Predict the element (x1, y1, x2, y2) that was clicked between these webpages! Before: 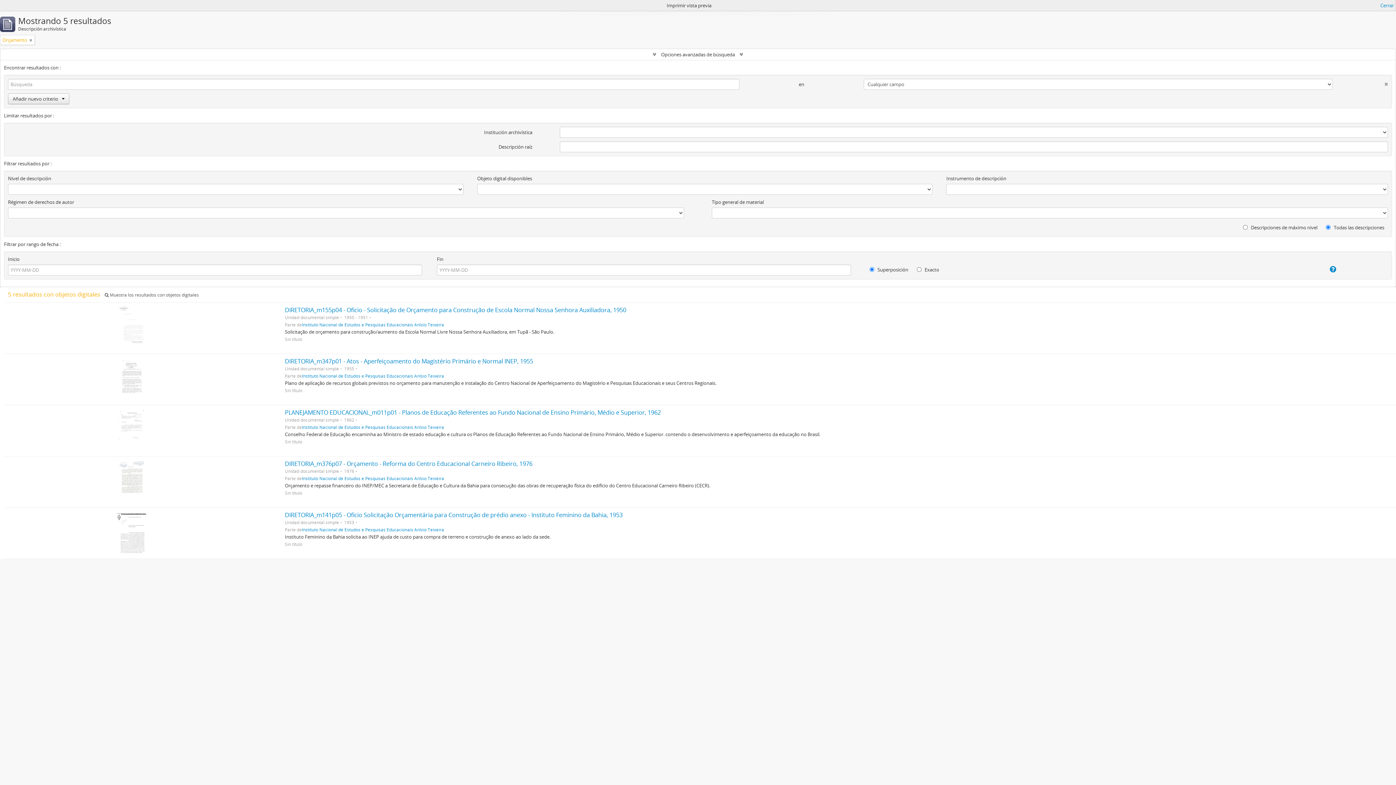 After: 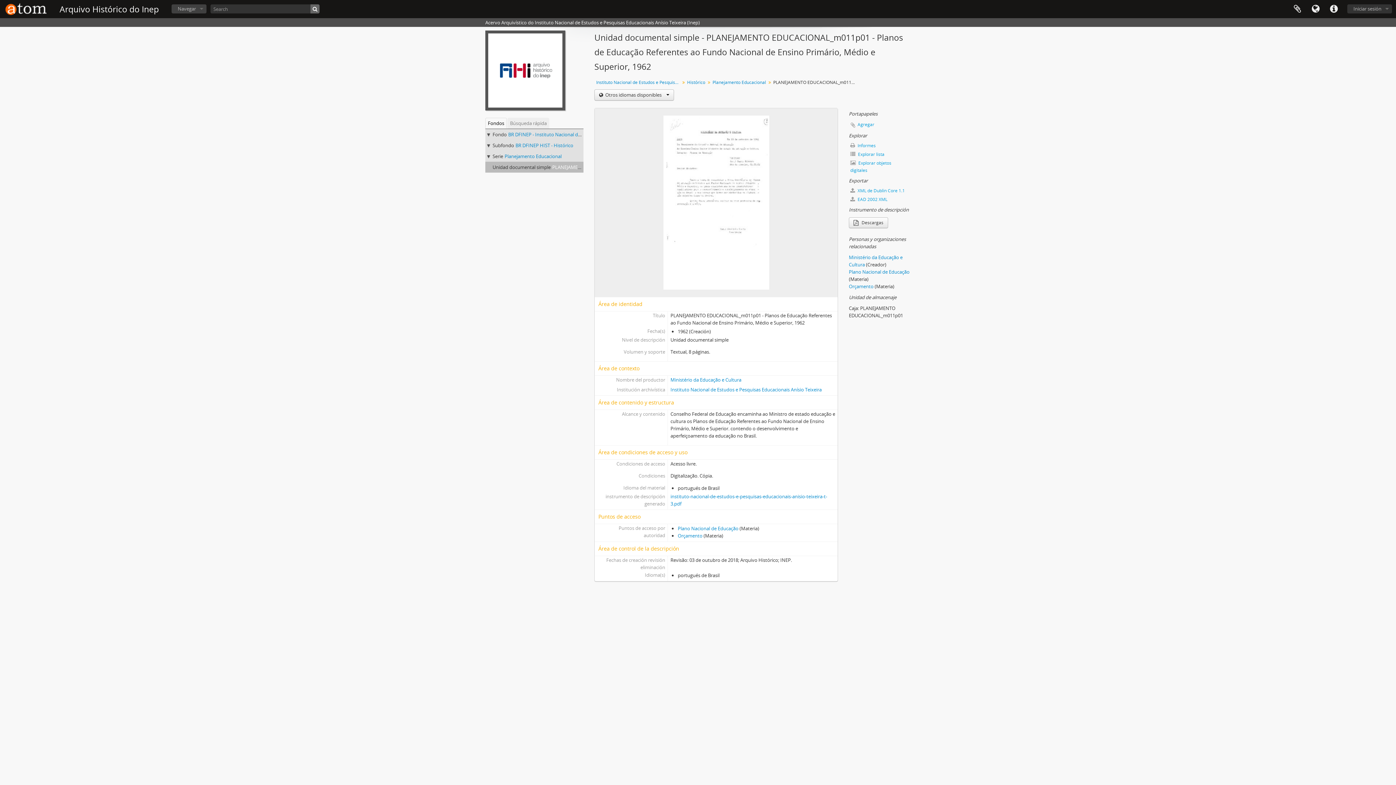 Action: label: PLANEJAMENTO EDUCACIONAL_m011p01 - Planos de Educação Referentes ao Fundo Nacional de Ensino Primário, Médio e Superior, 1962 bbox: (284, 408, 660, 416)